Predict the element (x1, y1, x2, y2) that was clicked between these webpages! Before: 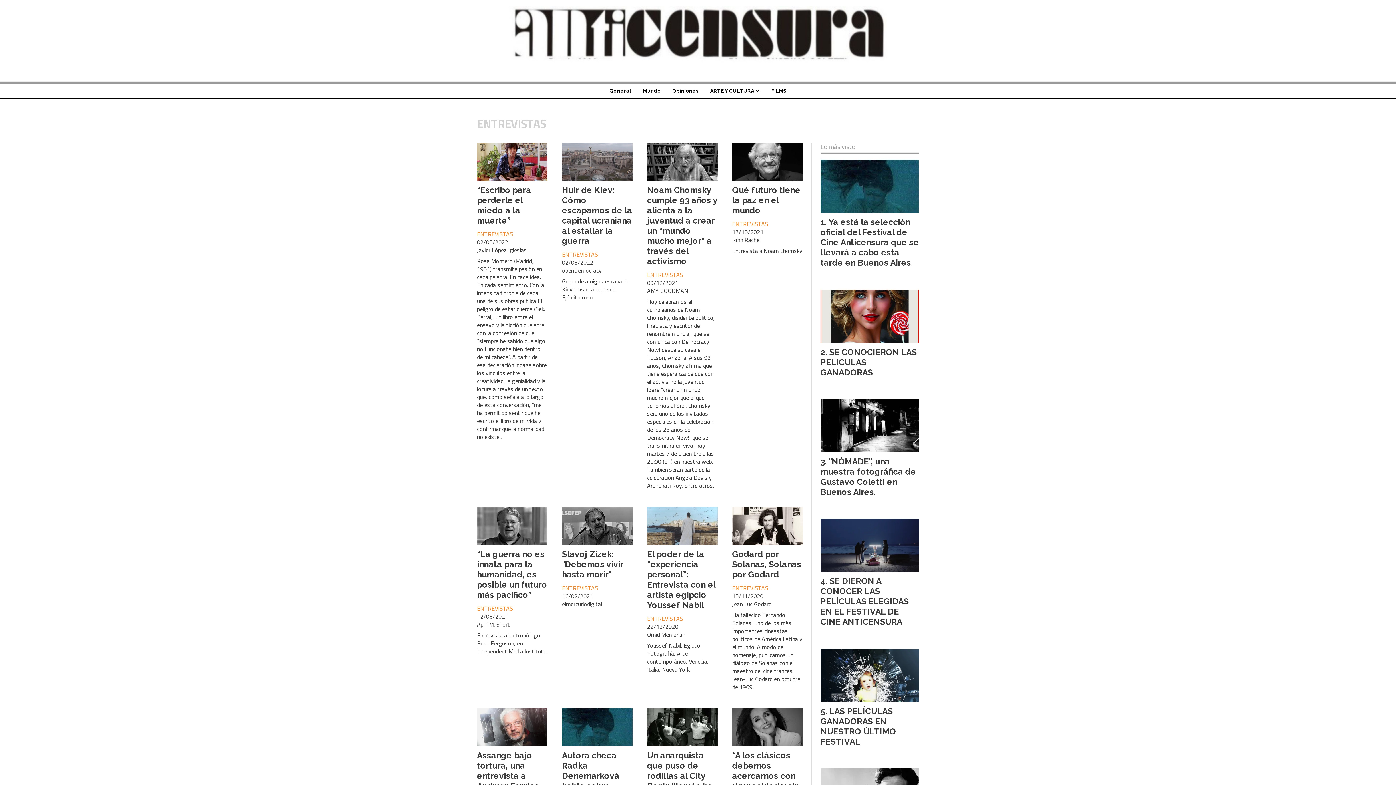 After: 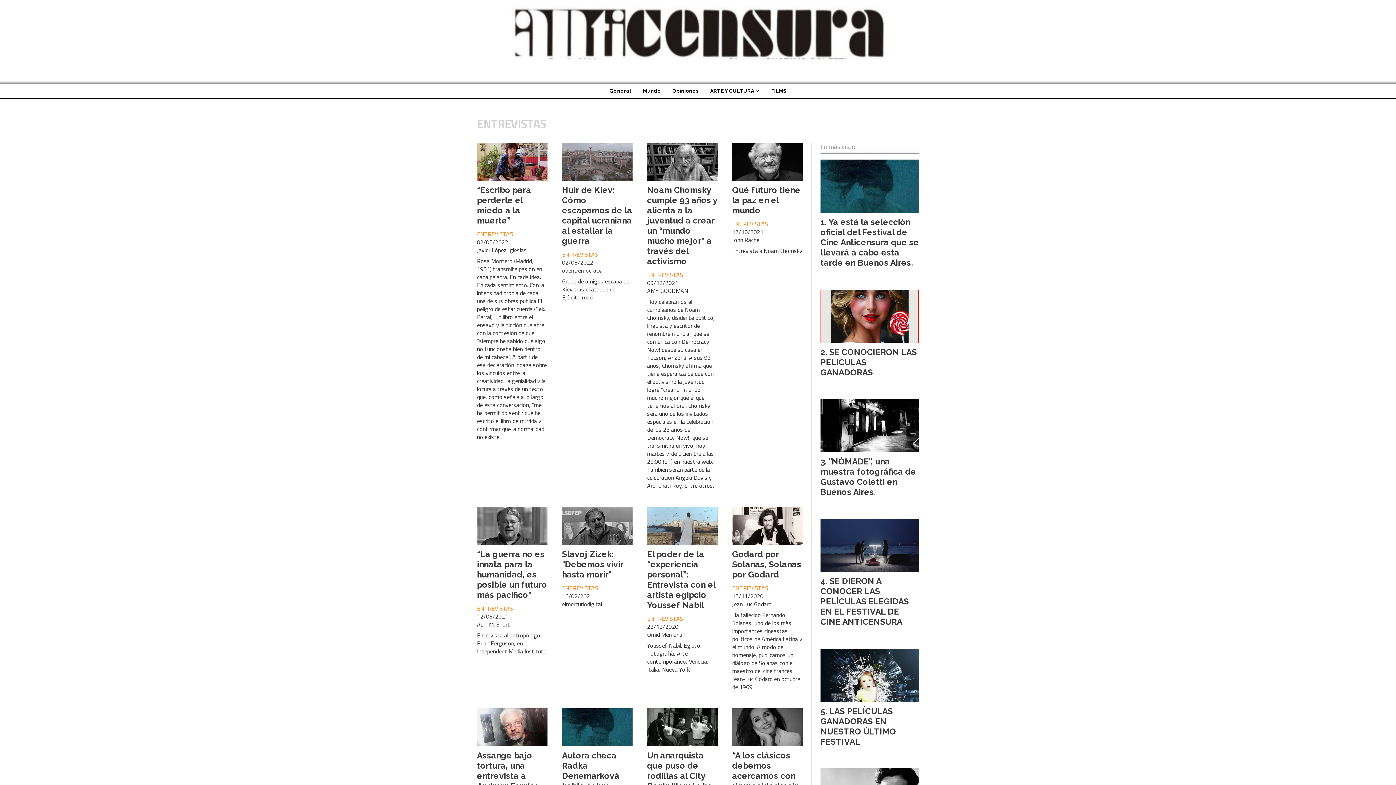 Action: label: ENTREVISTAS bbox: (477, 230, 513, 238)